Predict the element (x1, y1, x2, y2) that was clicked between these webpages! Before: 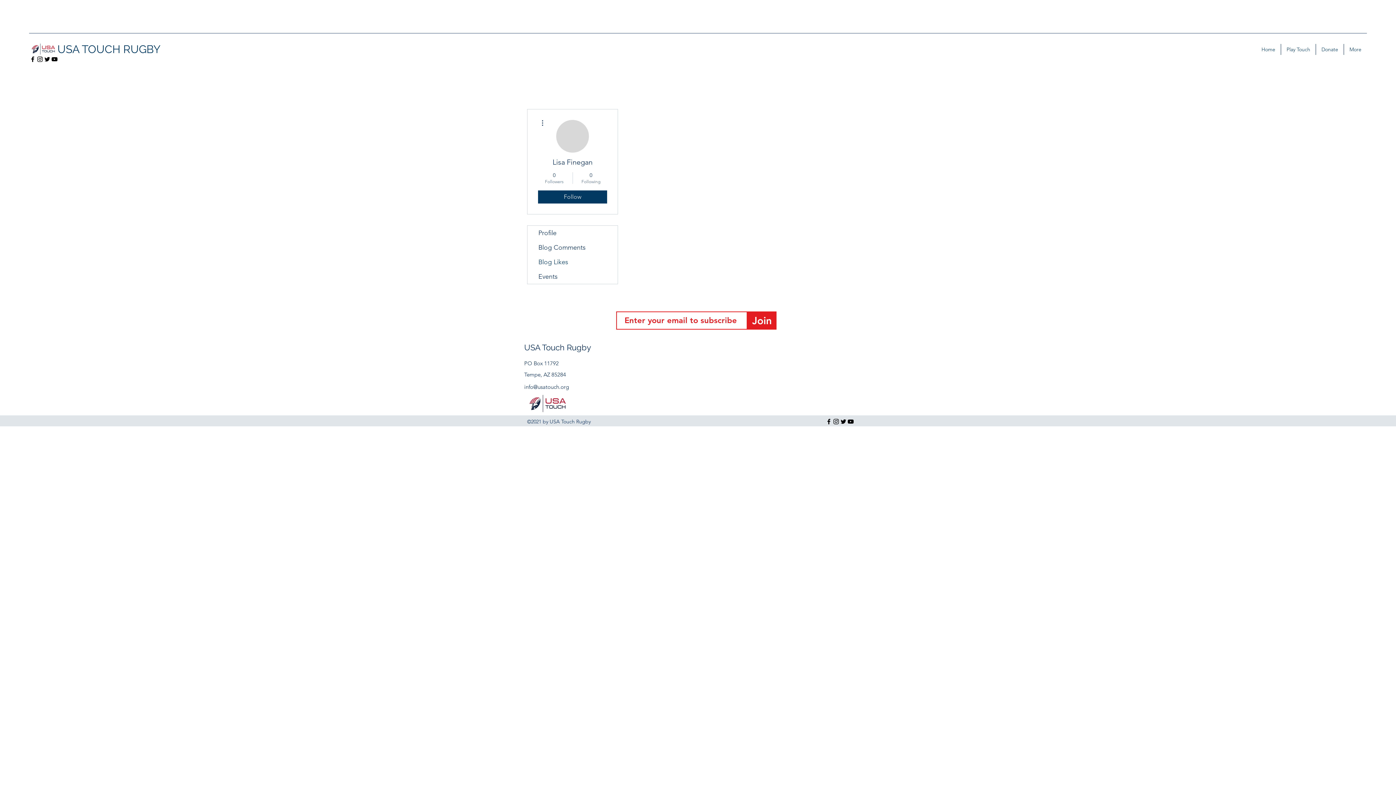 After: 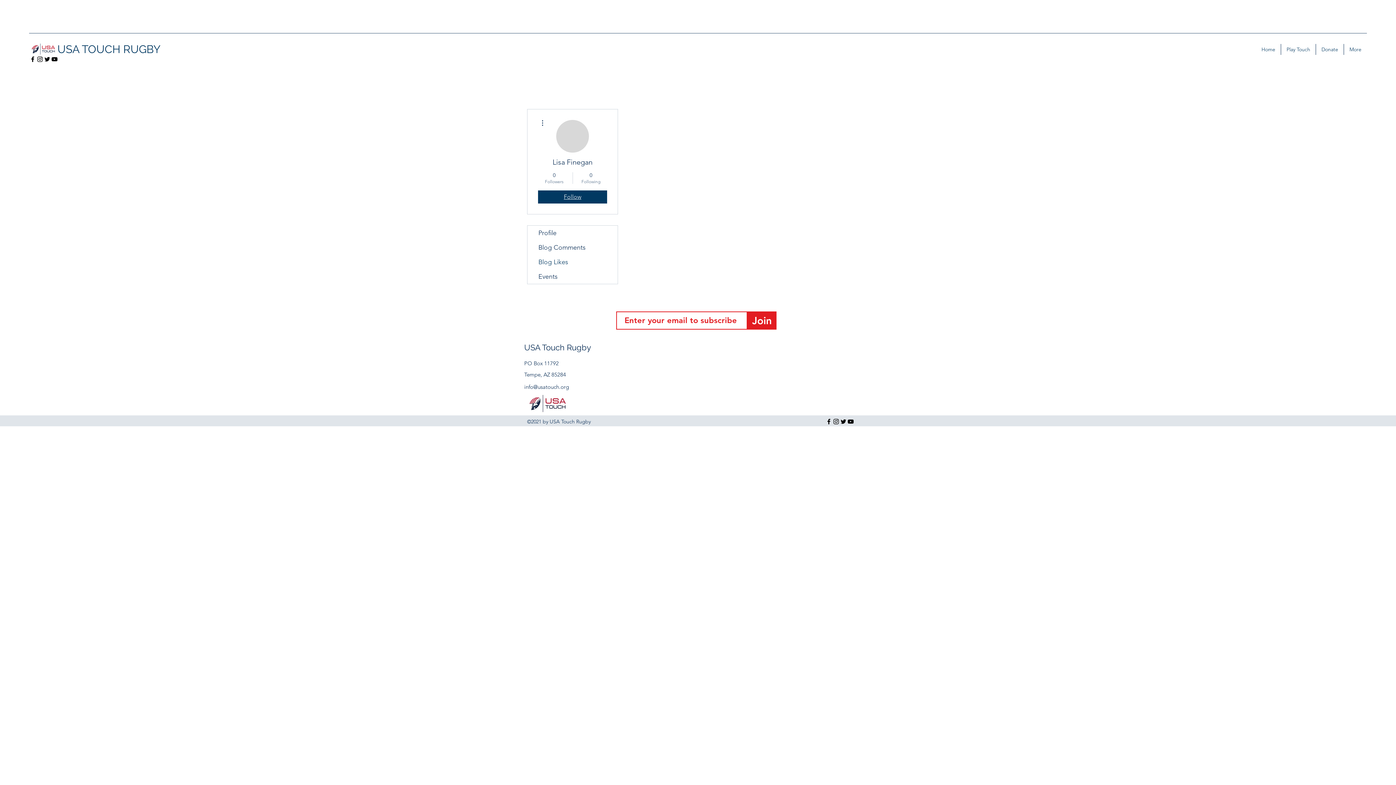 Action: label: Follow bbox: (538, 190, 607, 203)